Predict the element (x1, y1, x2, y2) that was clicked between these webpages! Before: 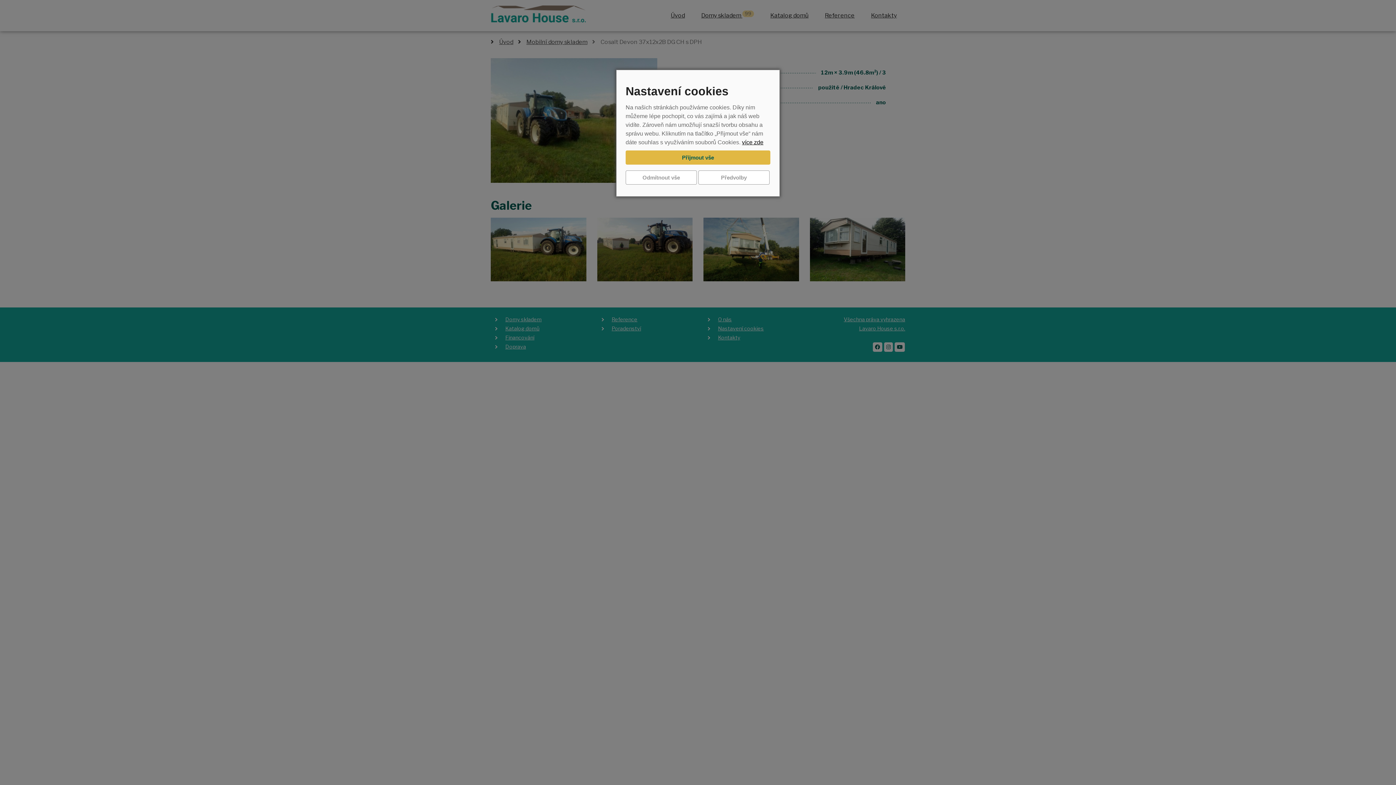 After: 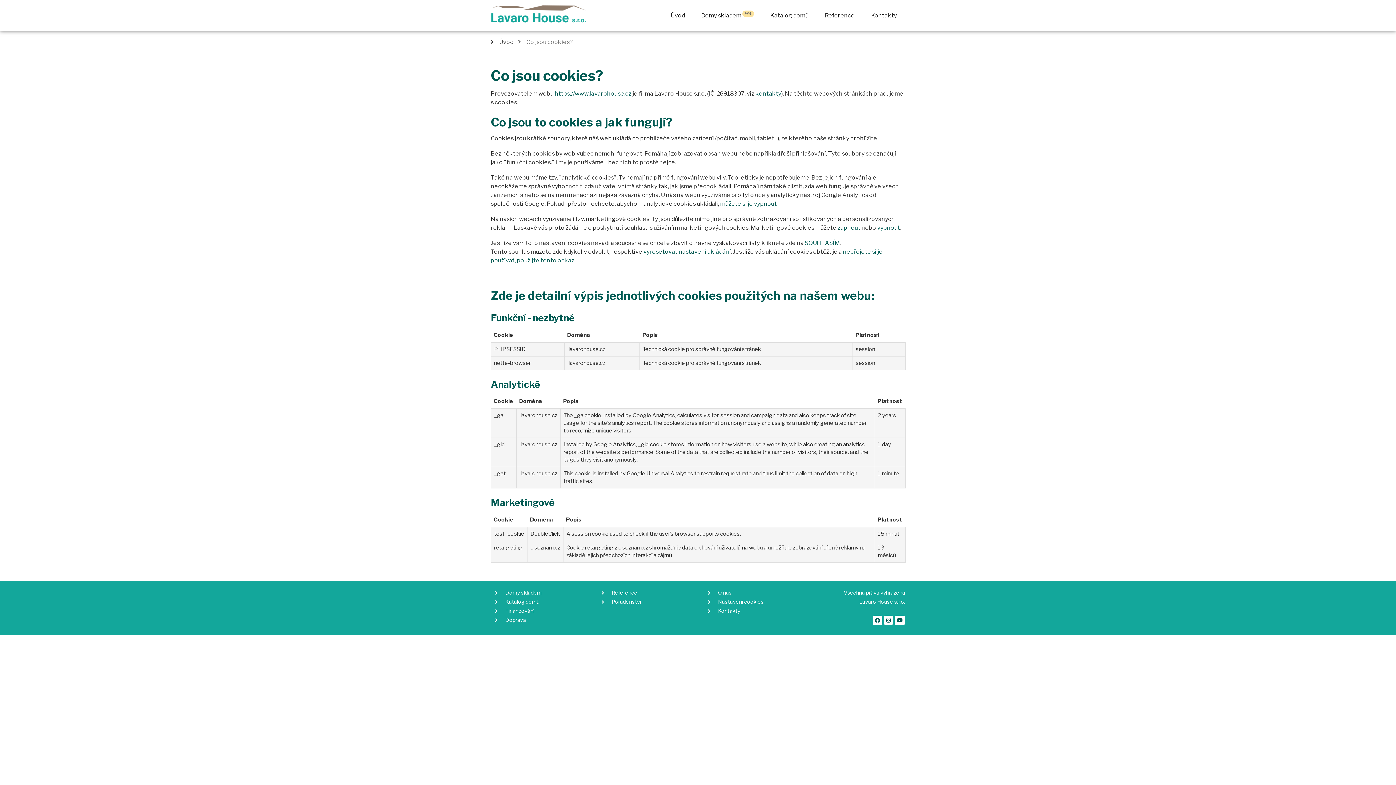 Action: bbox: (742, 139, 763, 145) label: více zde